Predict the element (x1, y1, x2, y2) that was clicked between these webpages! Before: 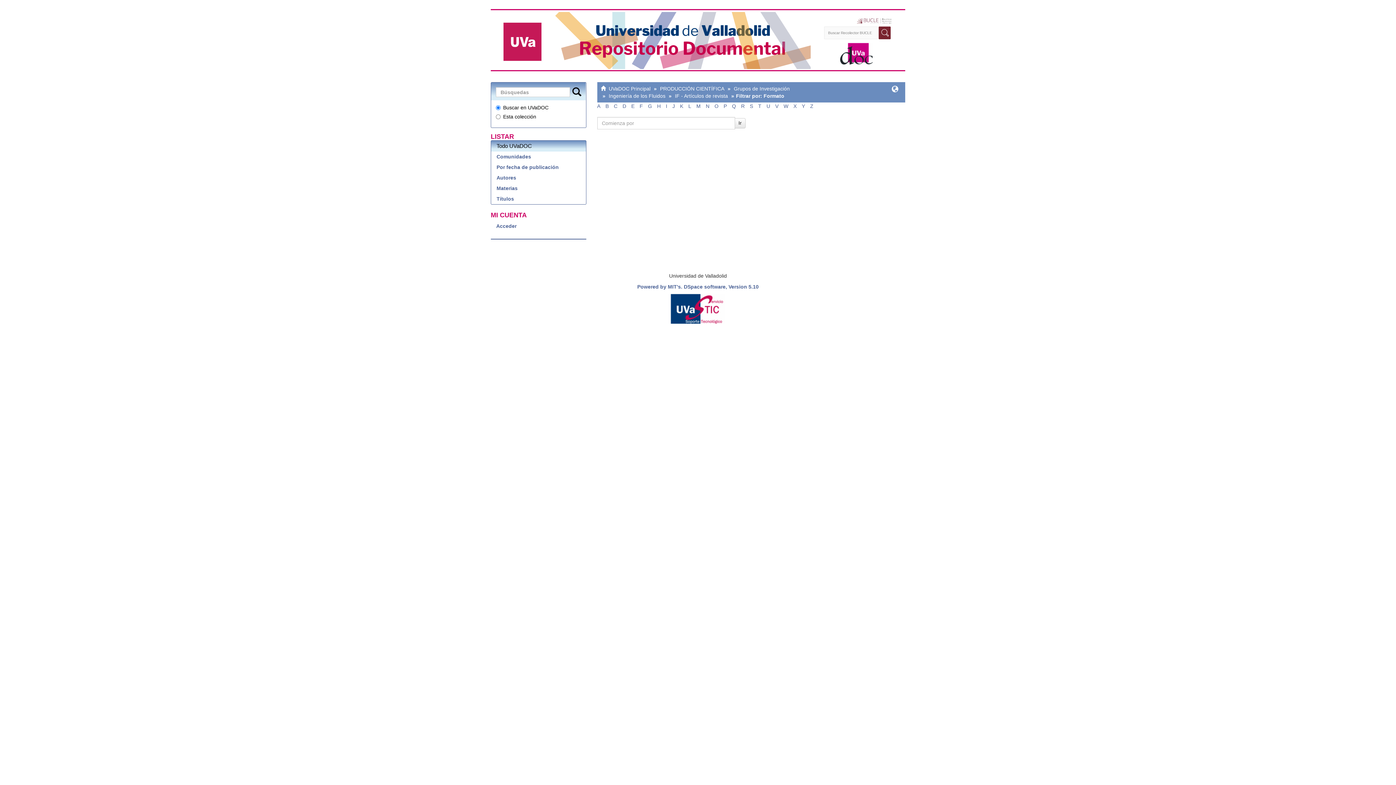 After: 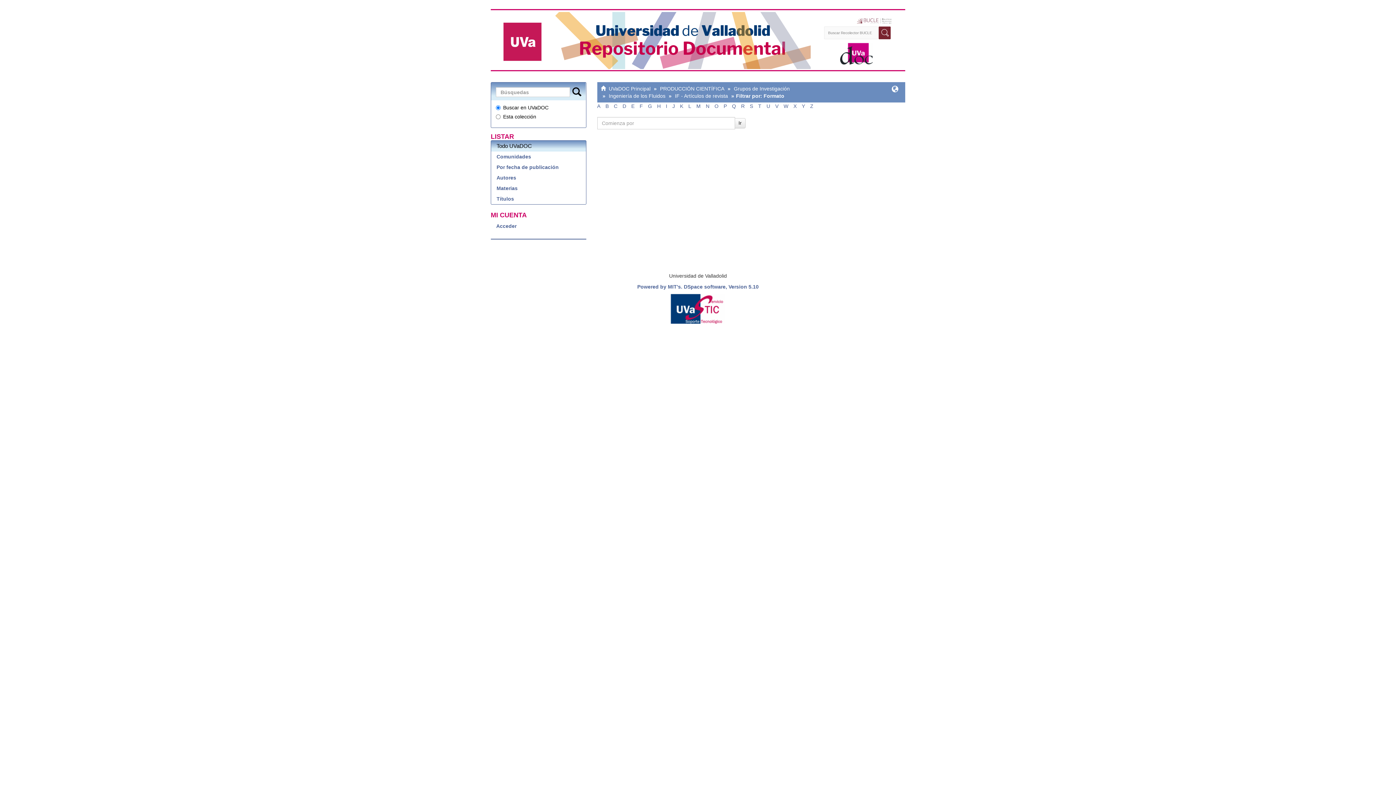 Action: bbox: (666, 103, 667, 109) label: I